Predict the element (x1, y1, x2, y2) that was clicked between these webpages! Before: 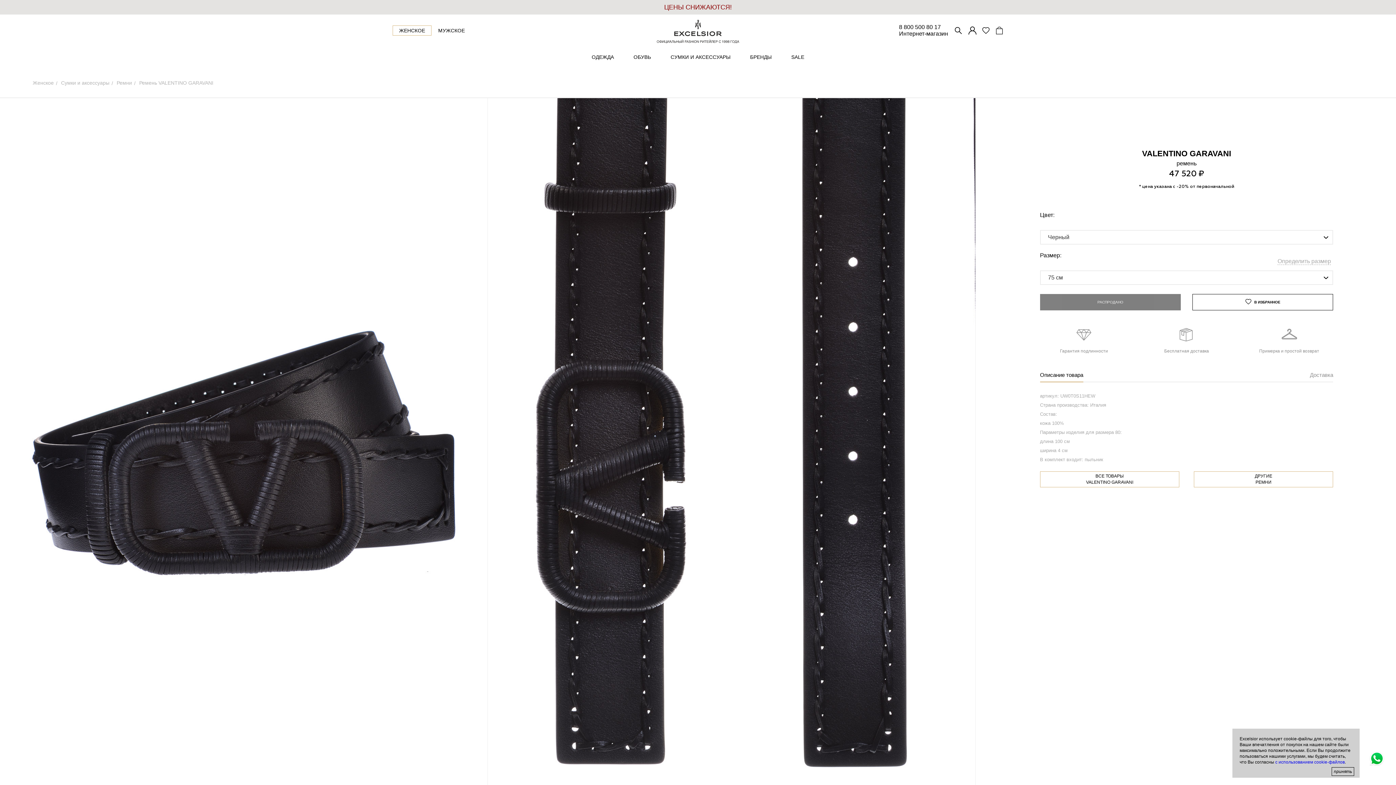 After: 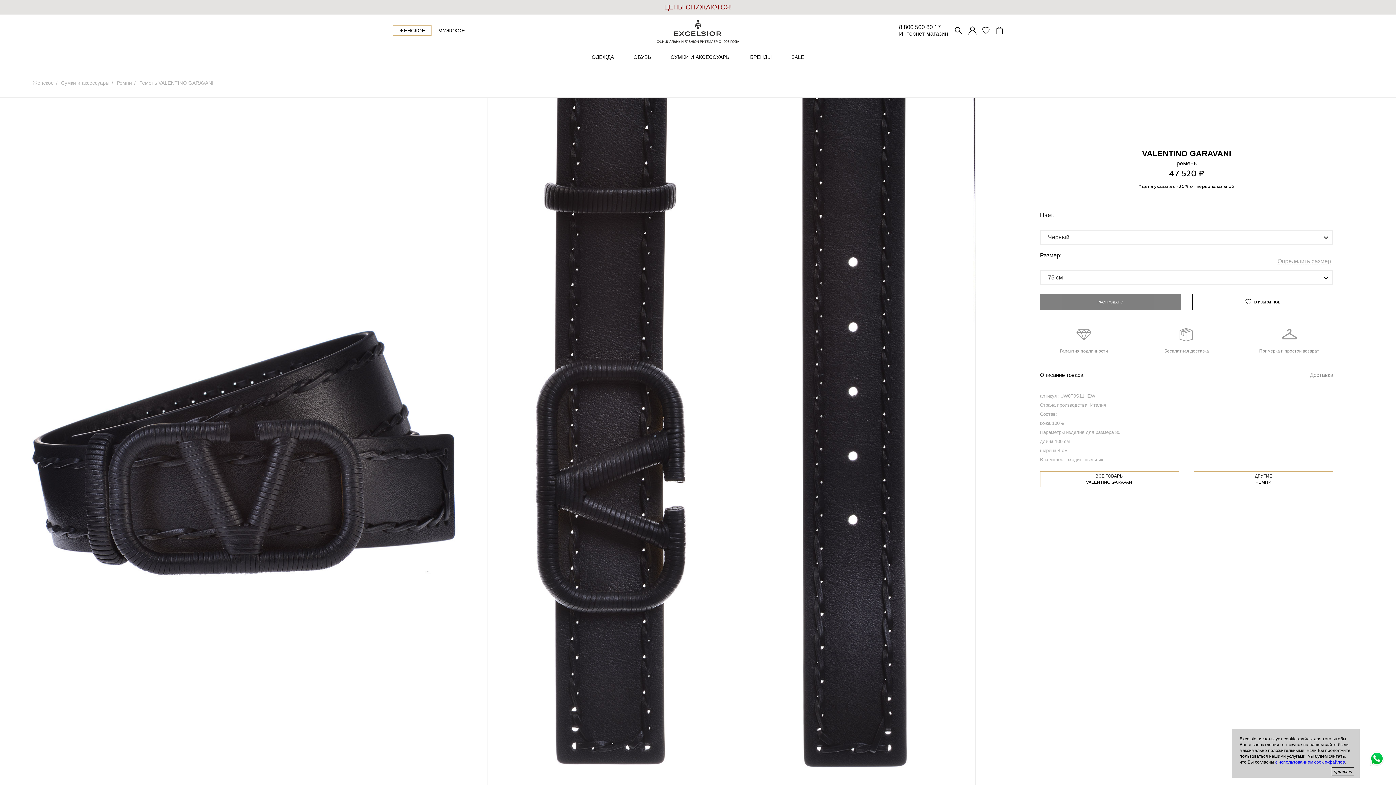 Action: label: 8 800 500 80 17 bbox: (899, 23, 941, 30)